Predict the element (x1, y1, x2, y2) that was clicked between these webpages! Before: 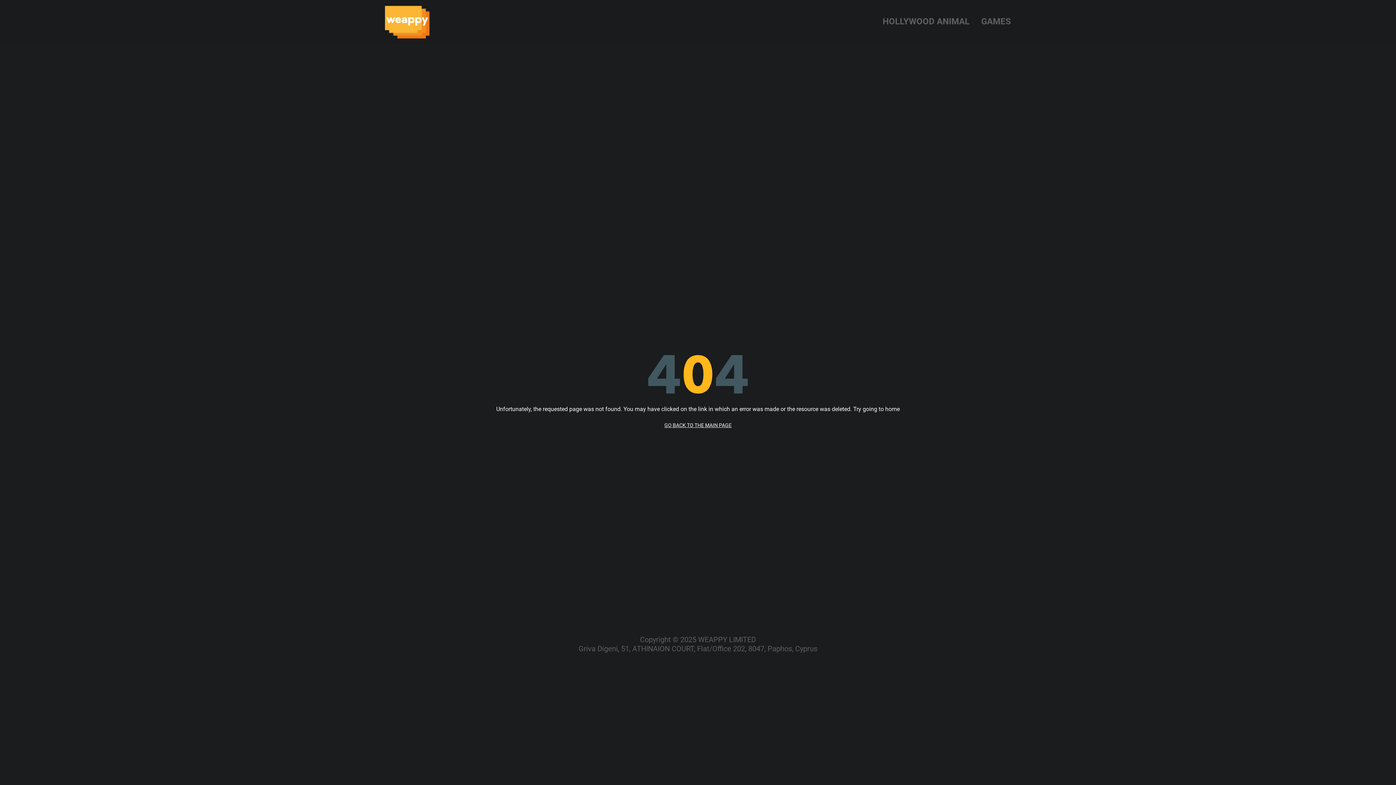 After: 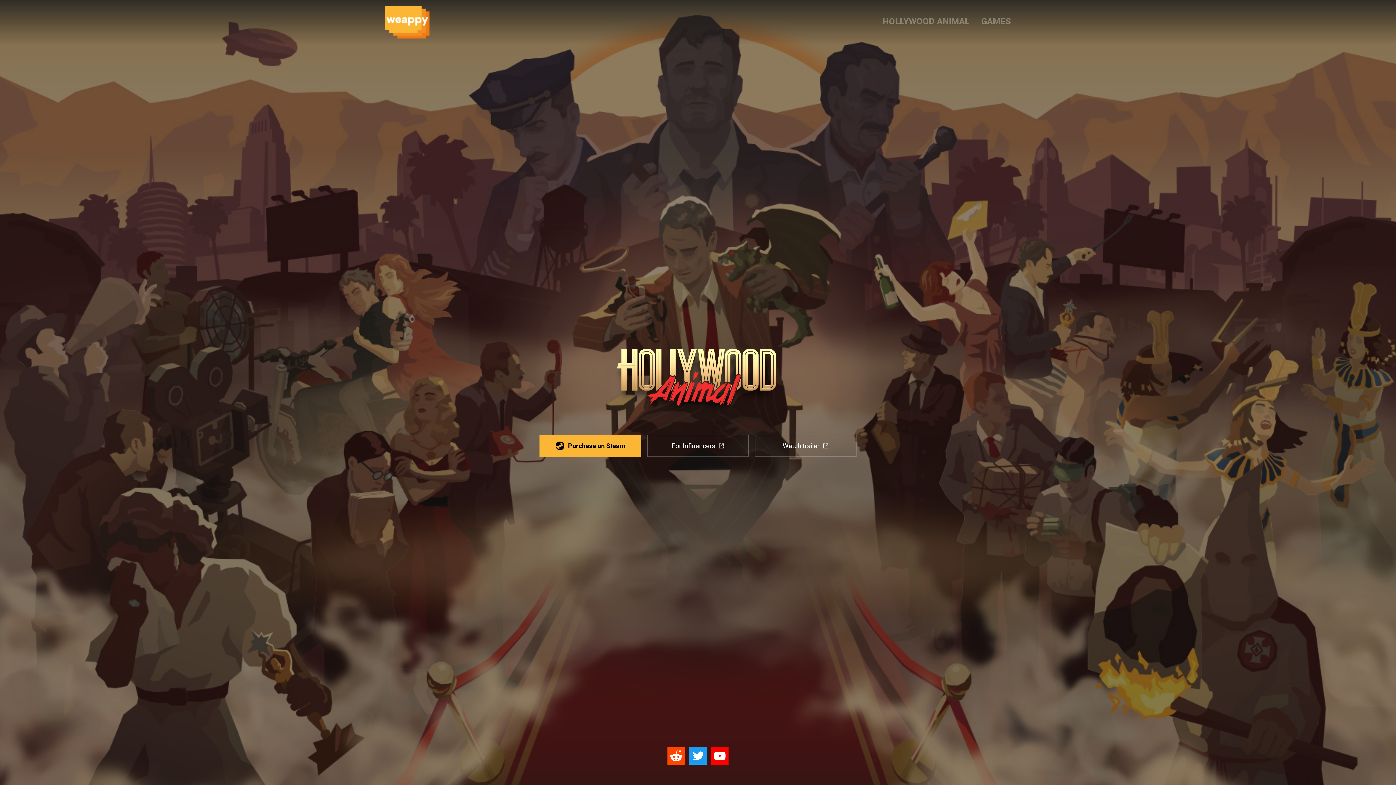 Action: bbox: (882, 16, 969, 28) label: HOLLYWOOD ANIMAL